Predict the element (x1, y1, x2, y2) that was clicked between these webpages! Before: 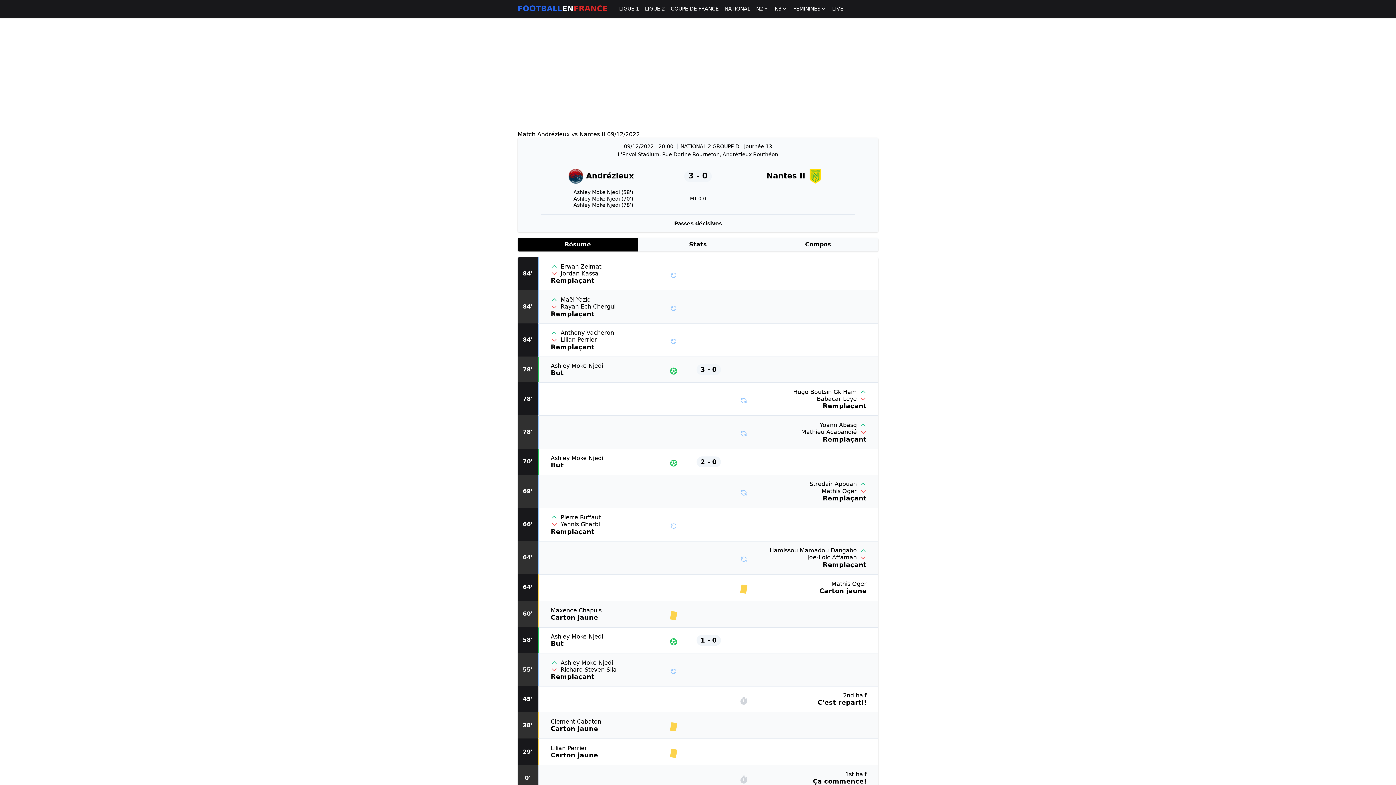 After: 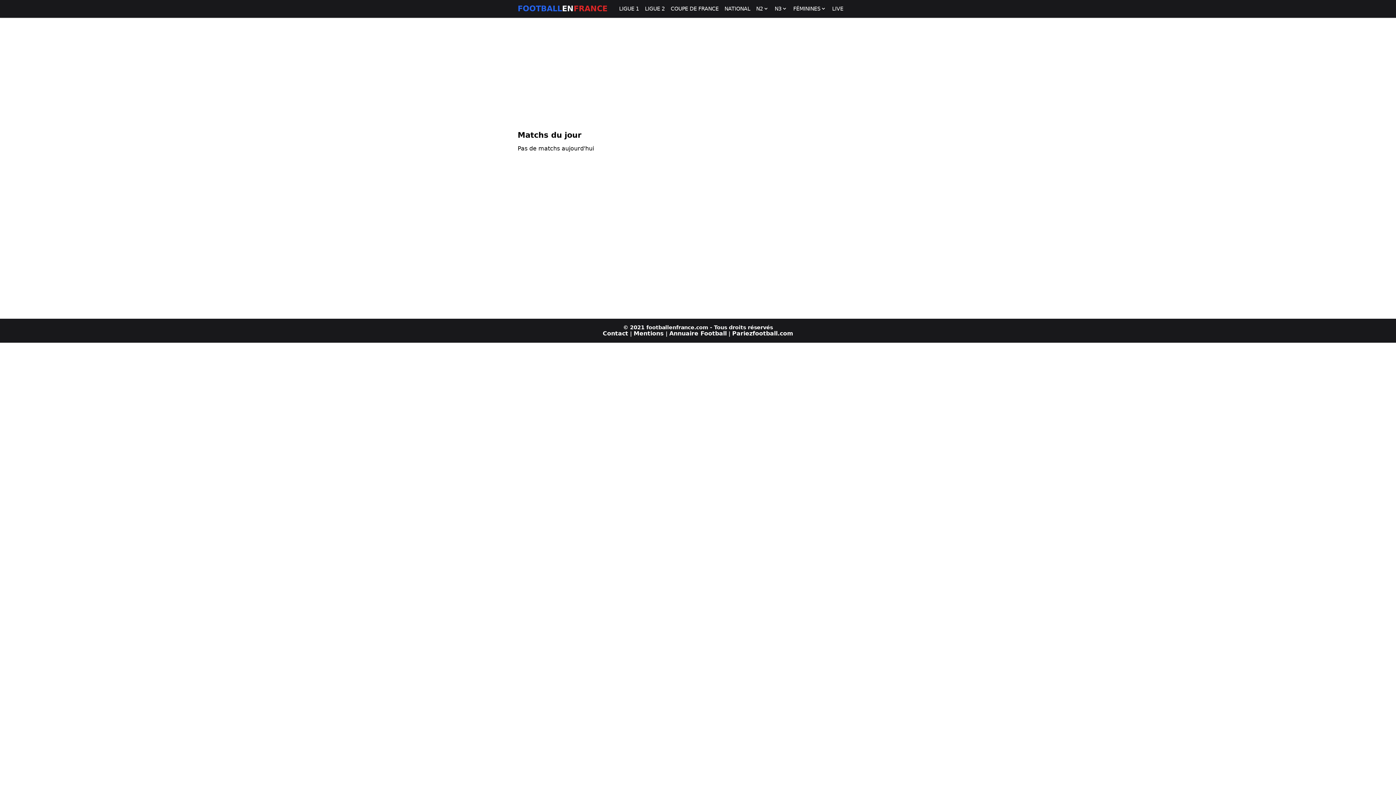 Action: bbox: (832, 5, 843, 11) label: LIVE